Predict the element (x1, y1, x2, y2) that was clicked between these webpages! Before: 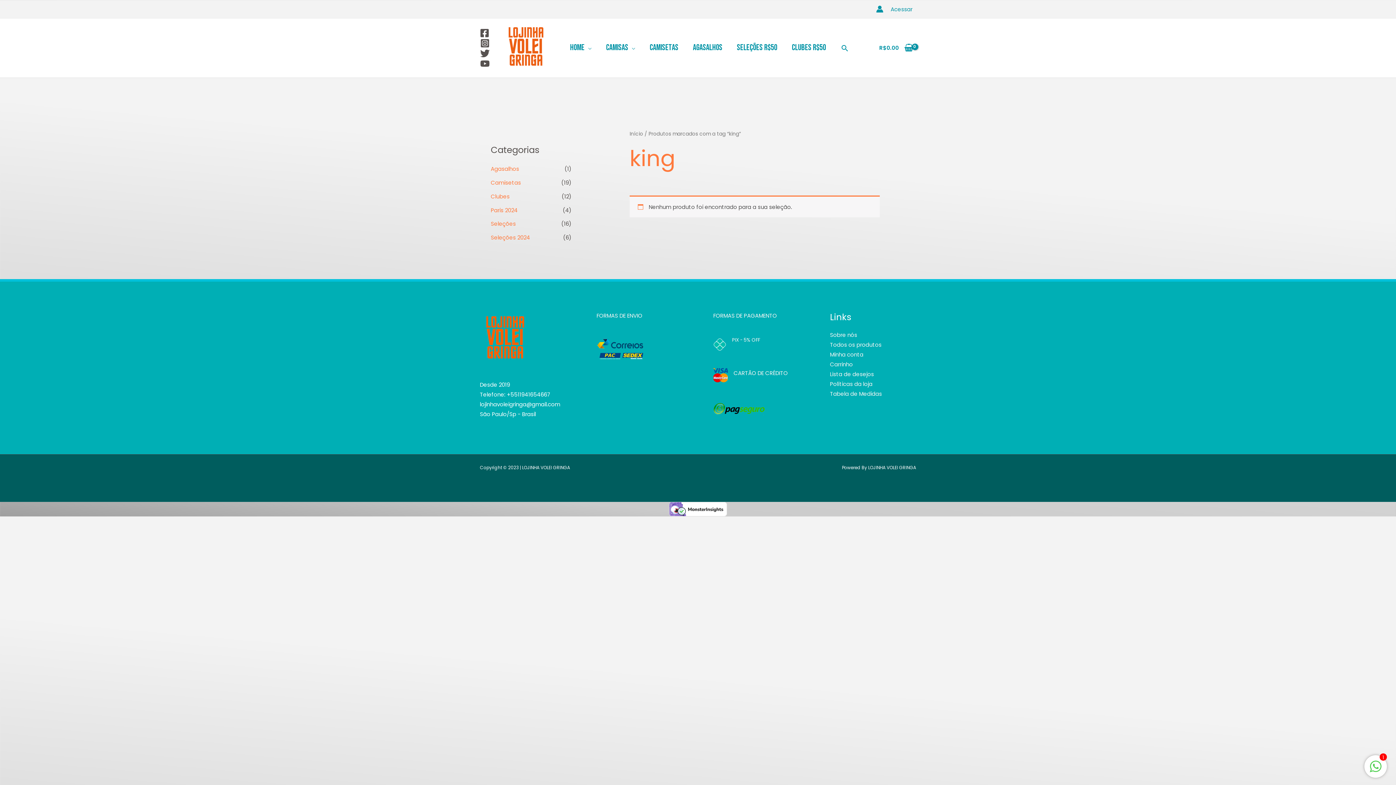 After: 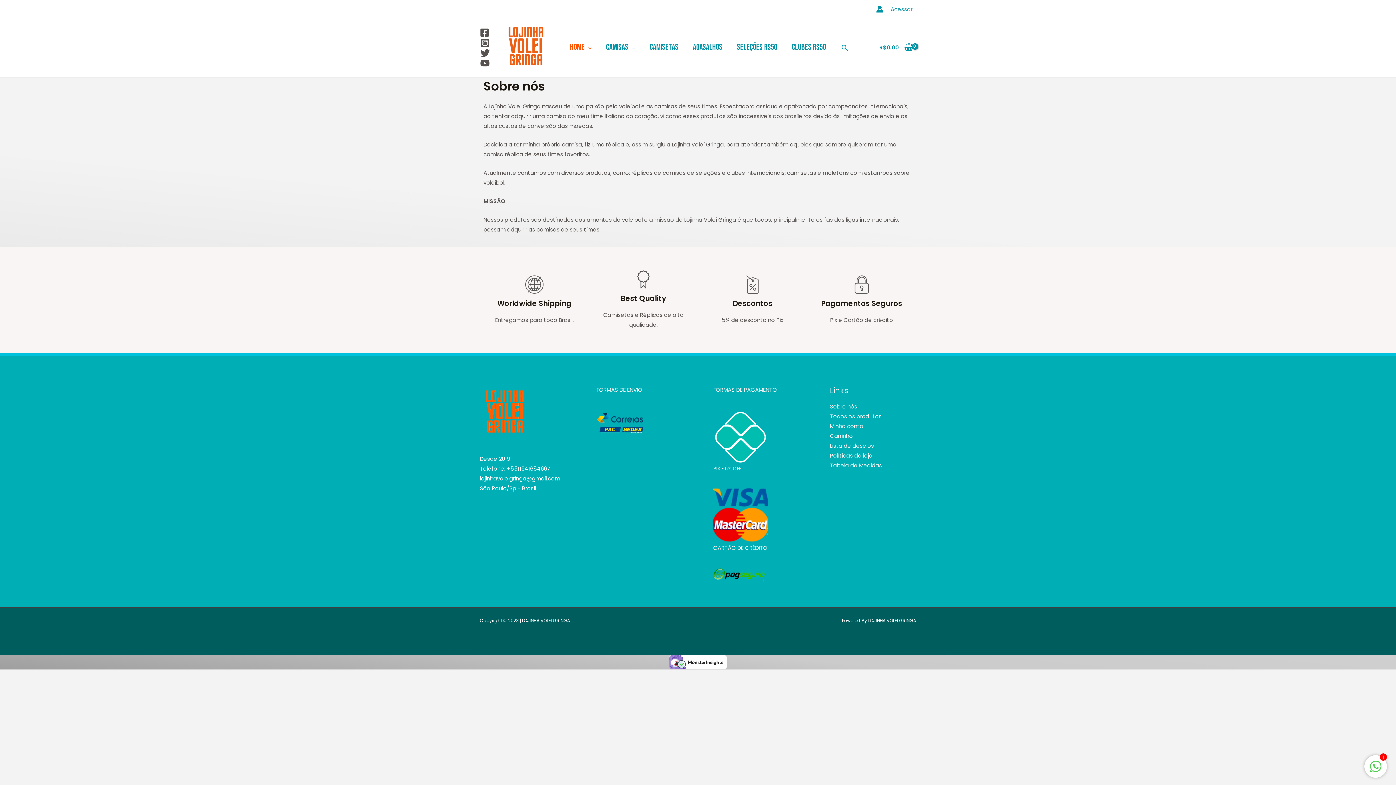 Action: bbox: (830, 331, 857, 339) label: Sobre nós